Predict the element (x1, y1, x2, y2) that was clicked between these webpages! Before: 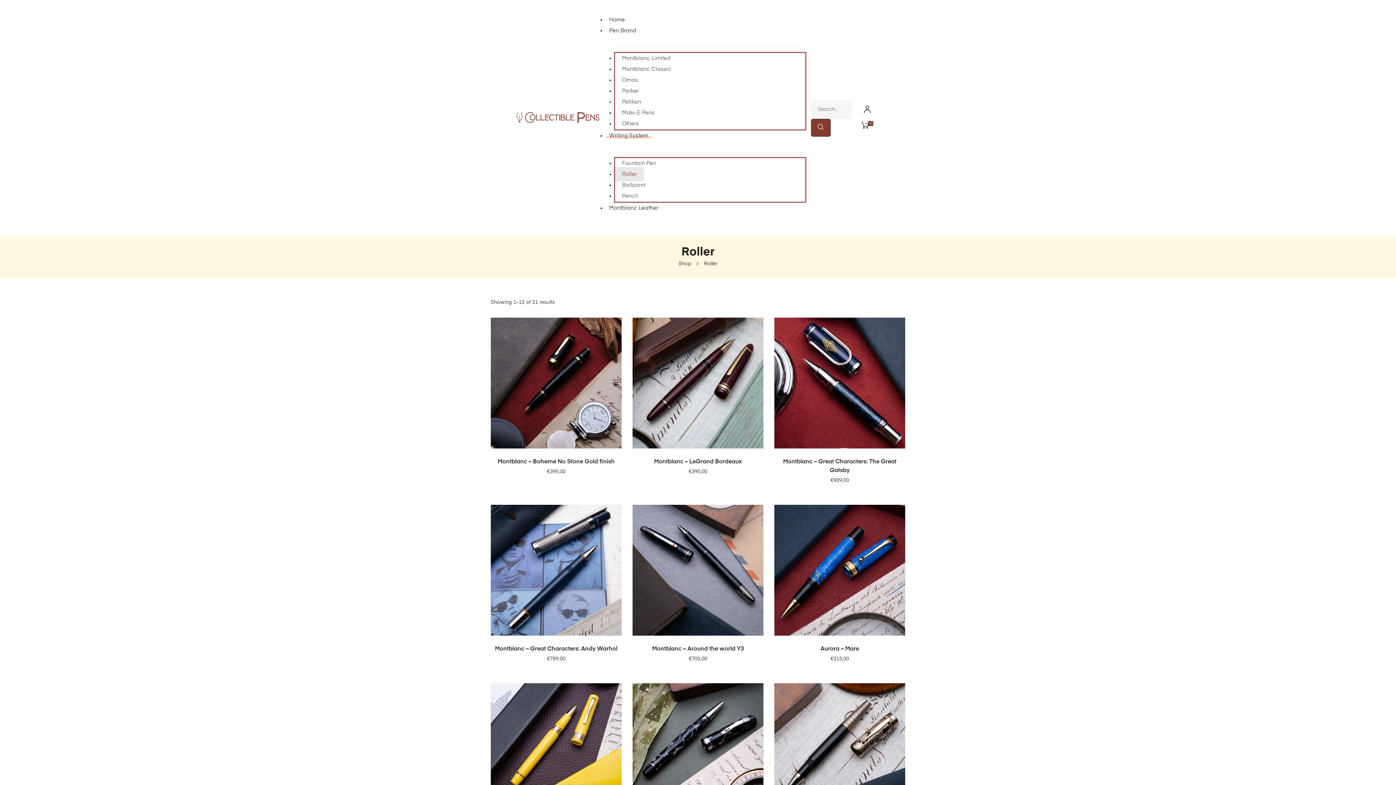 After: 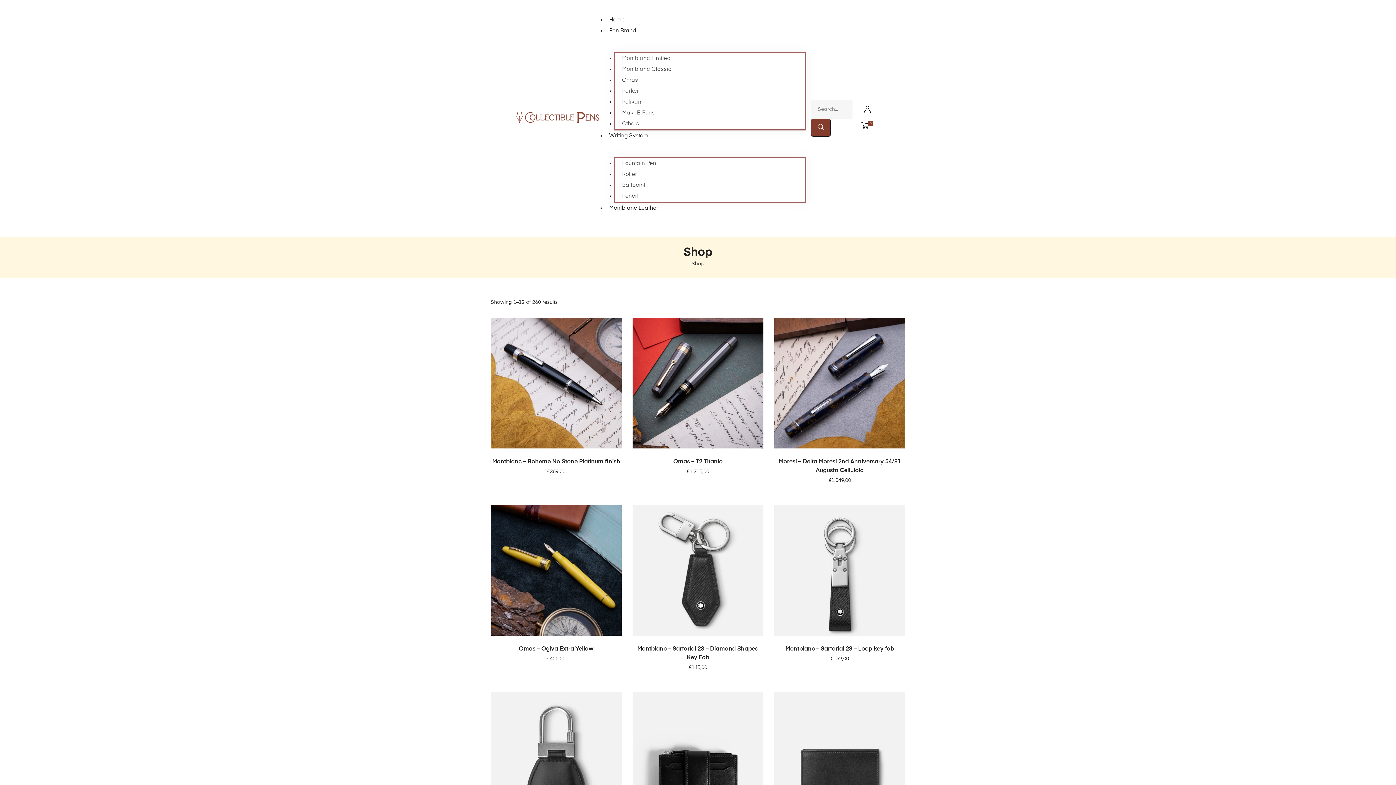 Action: label: Shop bbox: (678, 261, 691, 266)